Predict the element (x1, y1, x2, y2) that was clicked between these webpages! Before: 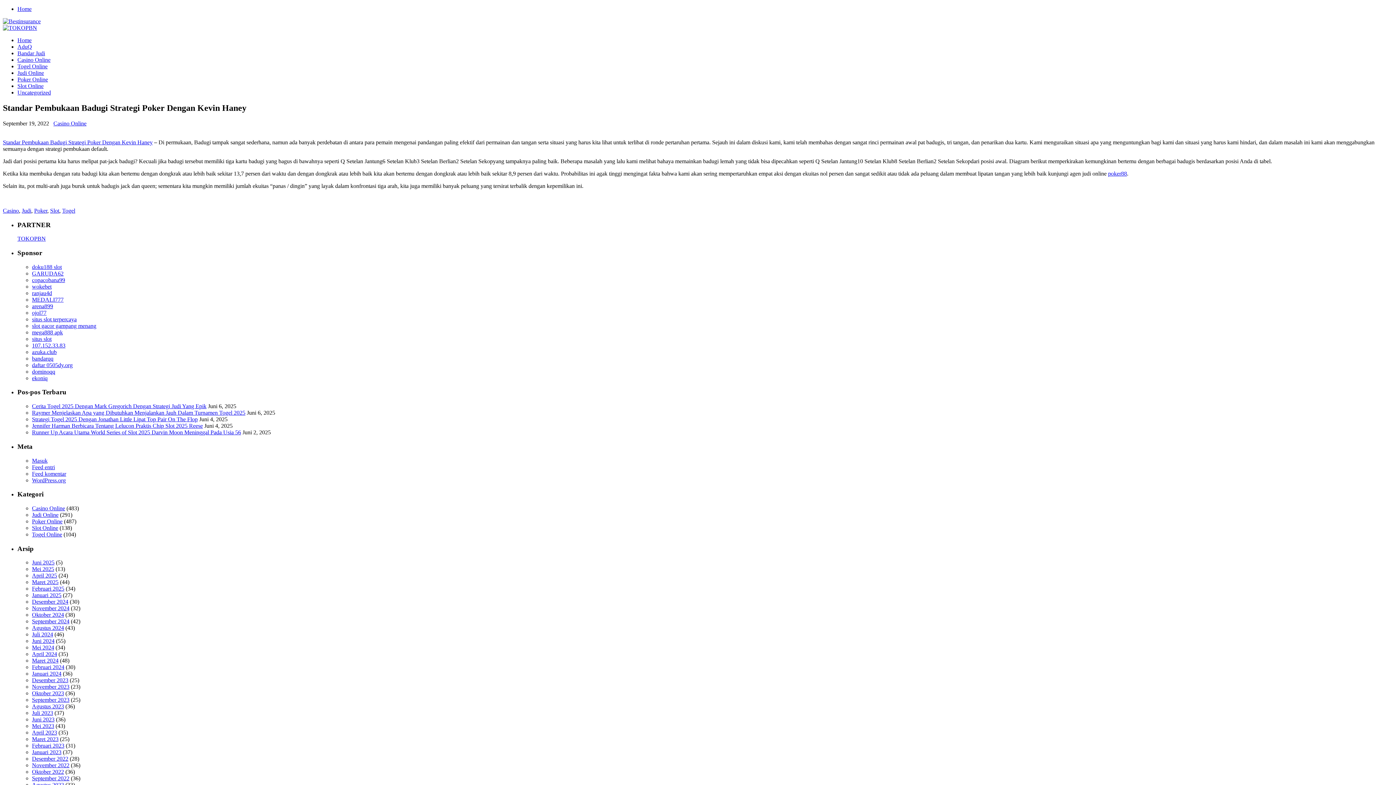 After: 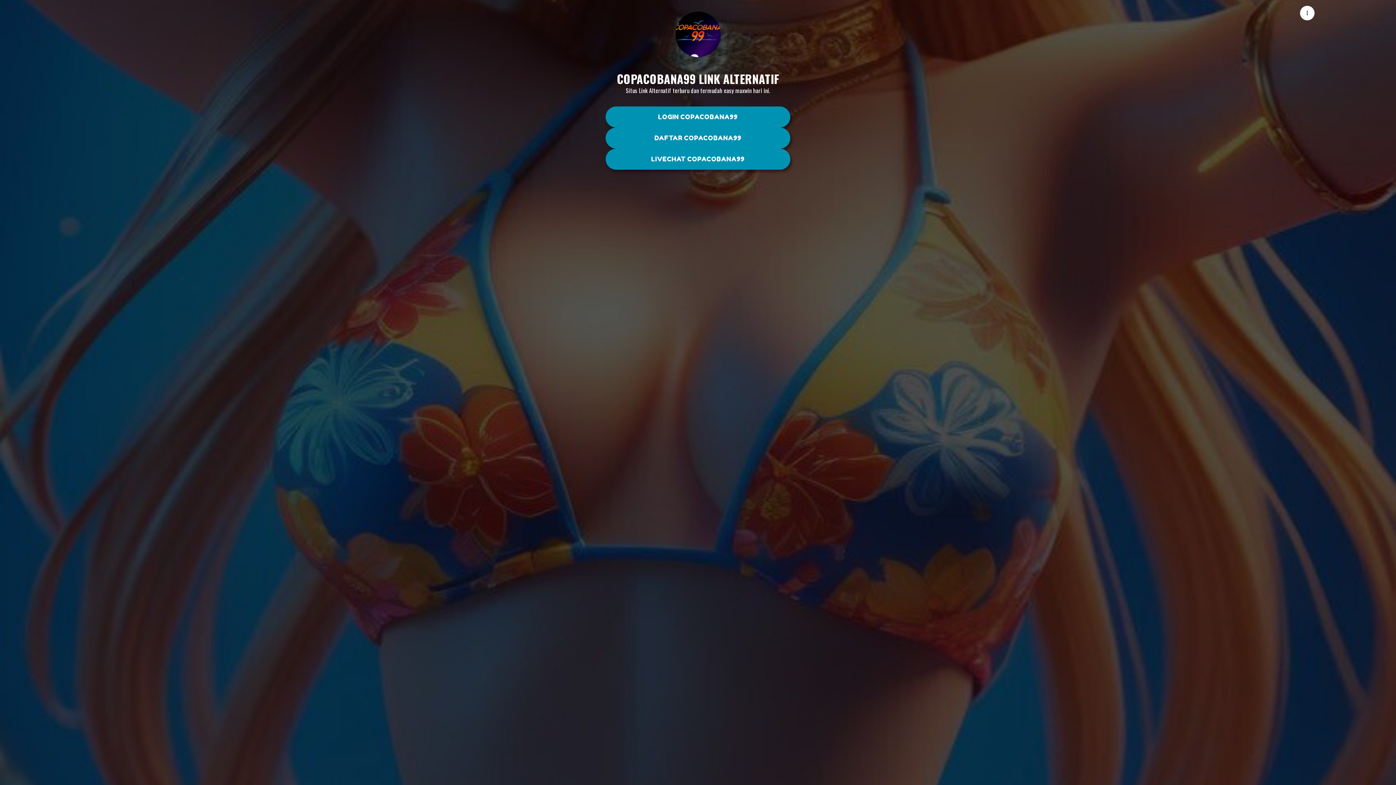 Action: label: copacobana99 bbox: (32, 276, 65, 283)